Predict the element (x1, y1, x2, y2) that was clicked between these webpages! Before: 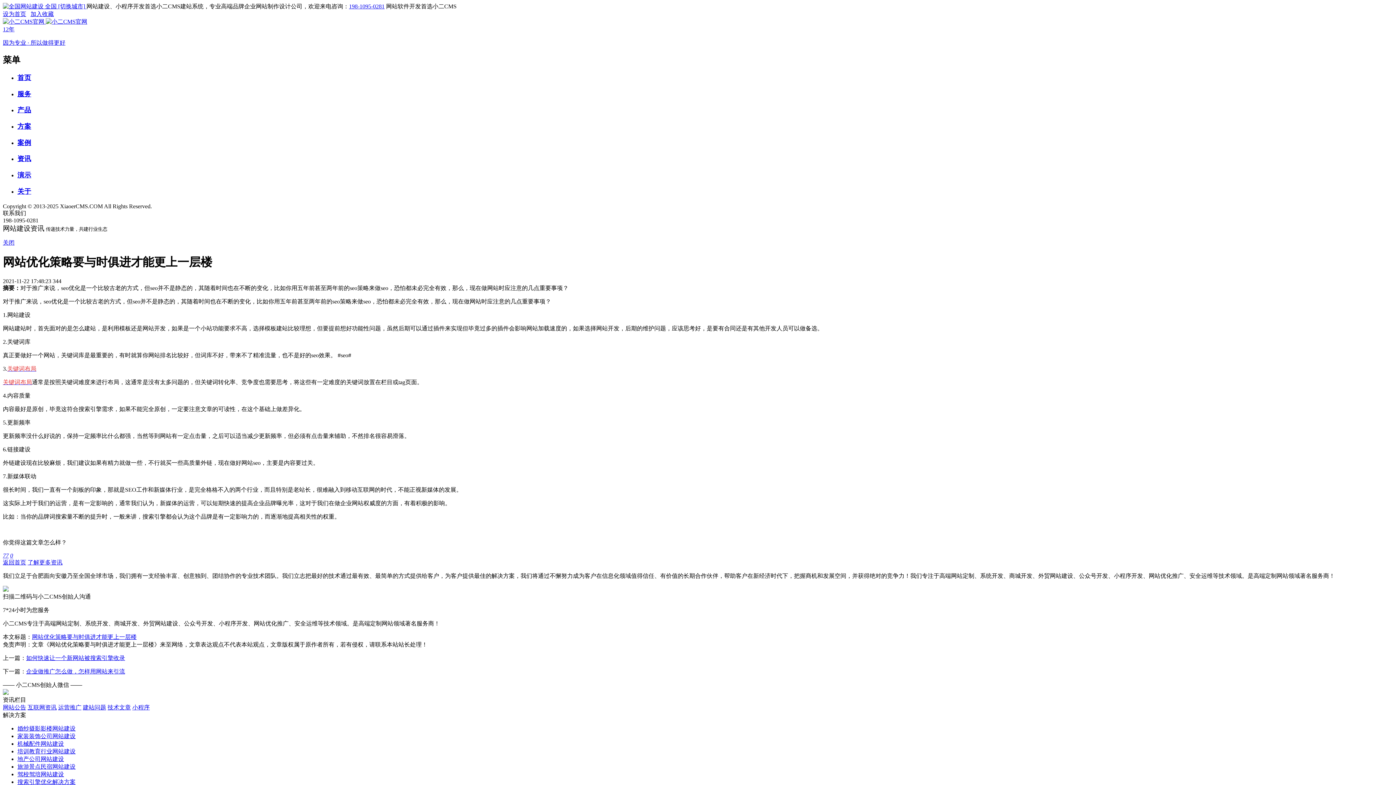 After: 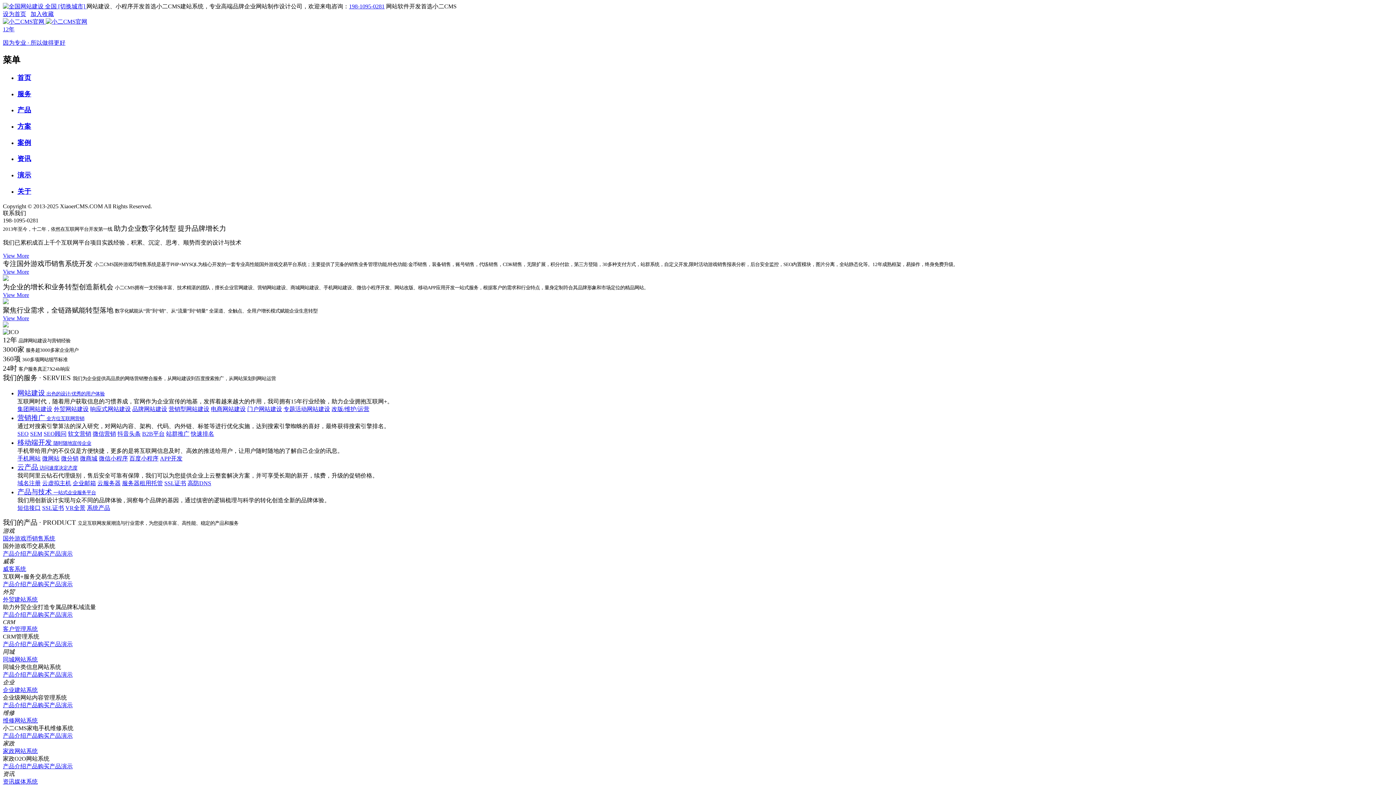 Action: label:  
12年

因为专业 · 所以做得更好 bbox: (2, 18, 1393, 46)